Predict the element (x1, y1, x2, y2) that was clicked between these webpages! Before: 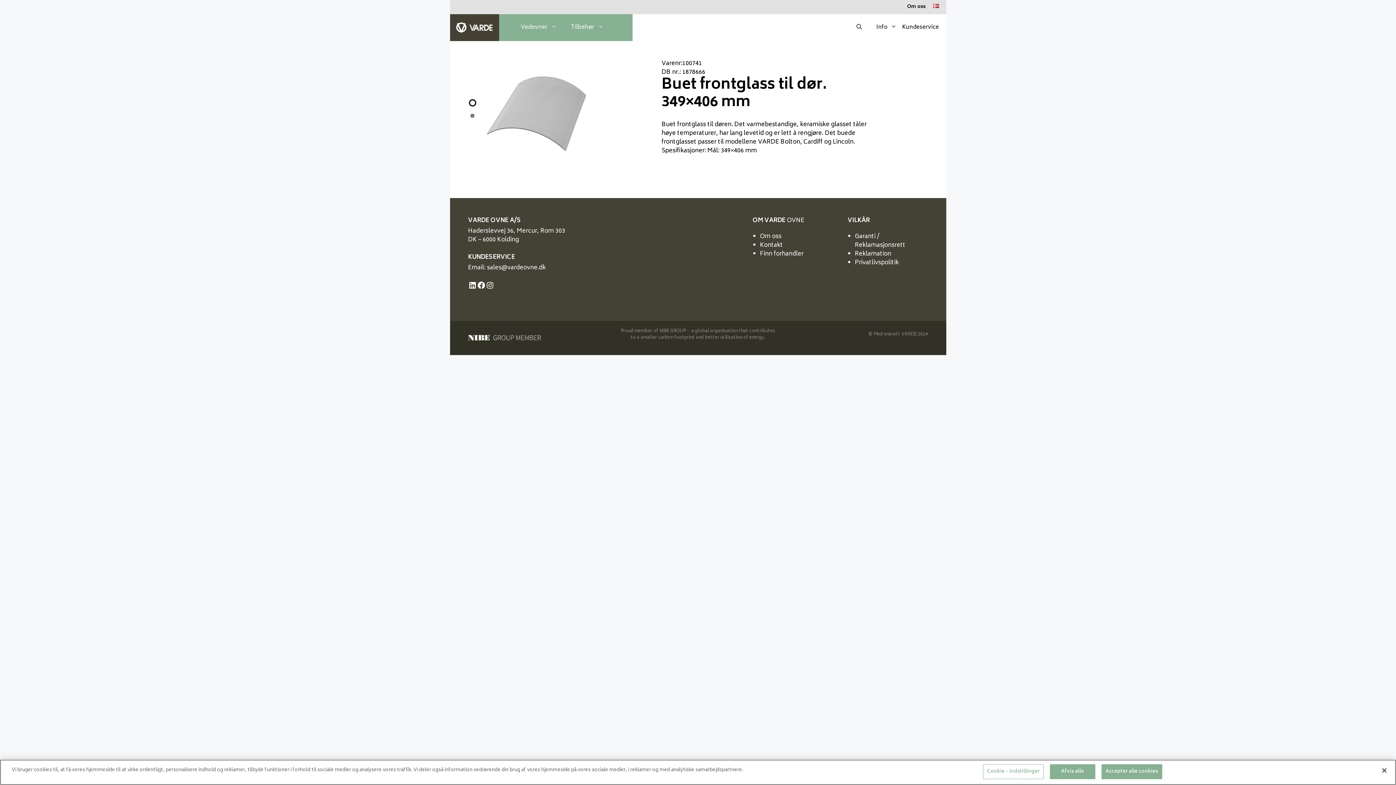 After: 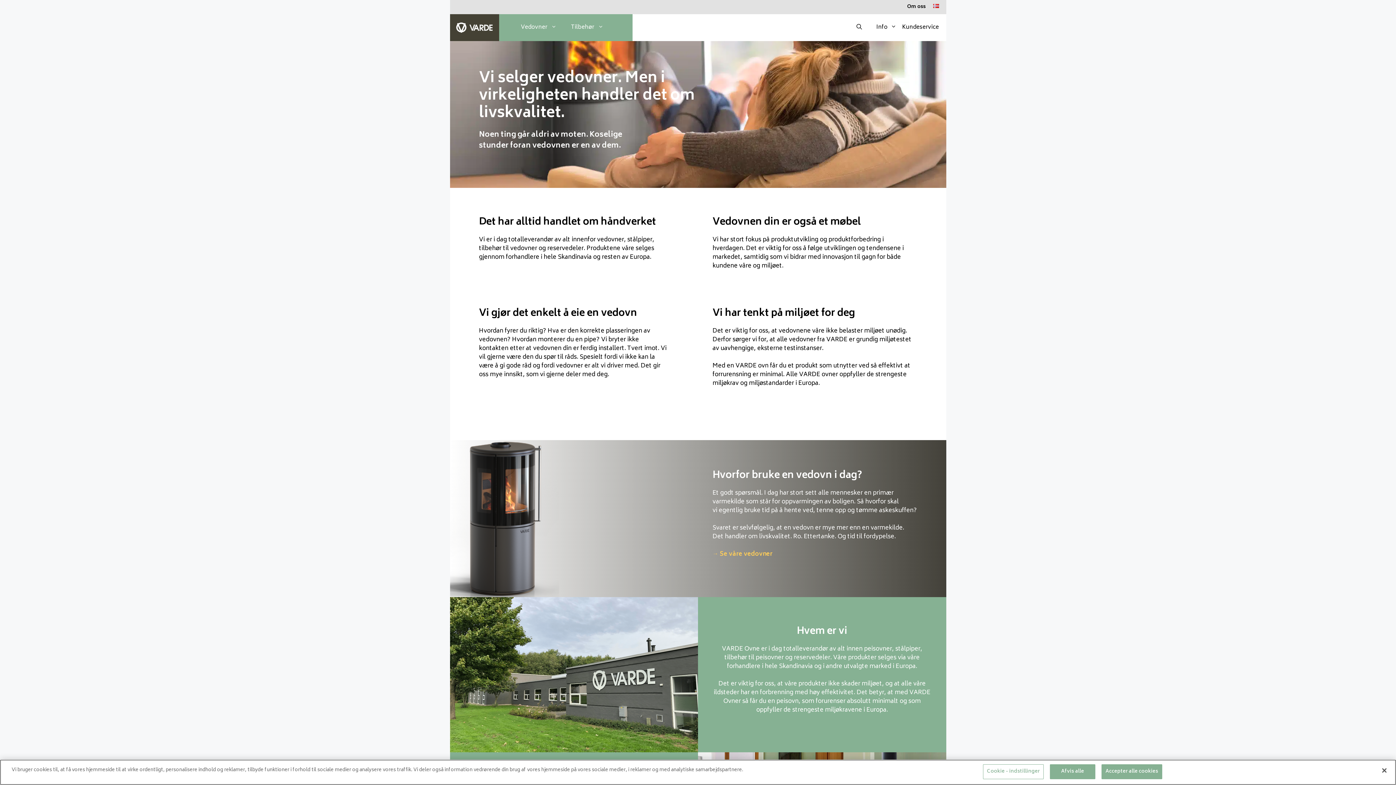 Action: label: Om oss bbox: (760, 231, 781, 241)